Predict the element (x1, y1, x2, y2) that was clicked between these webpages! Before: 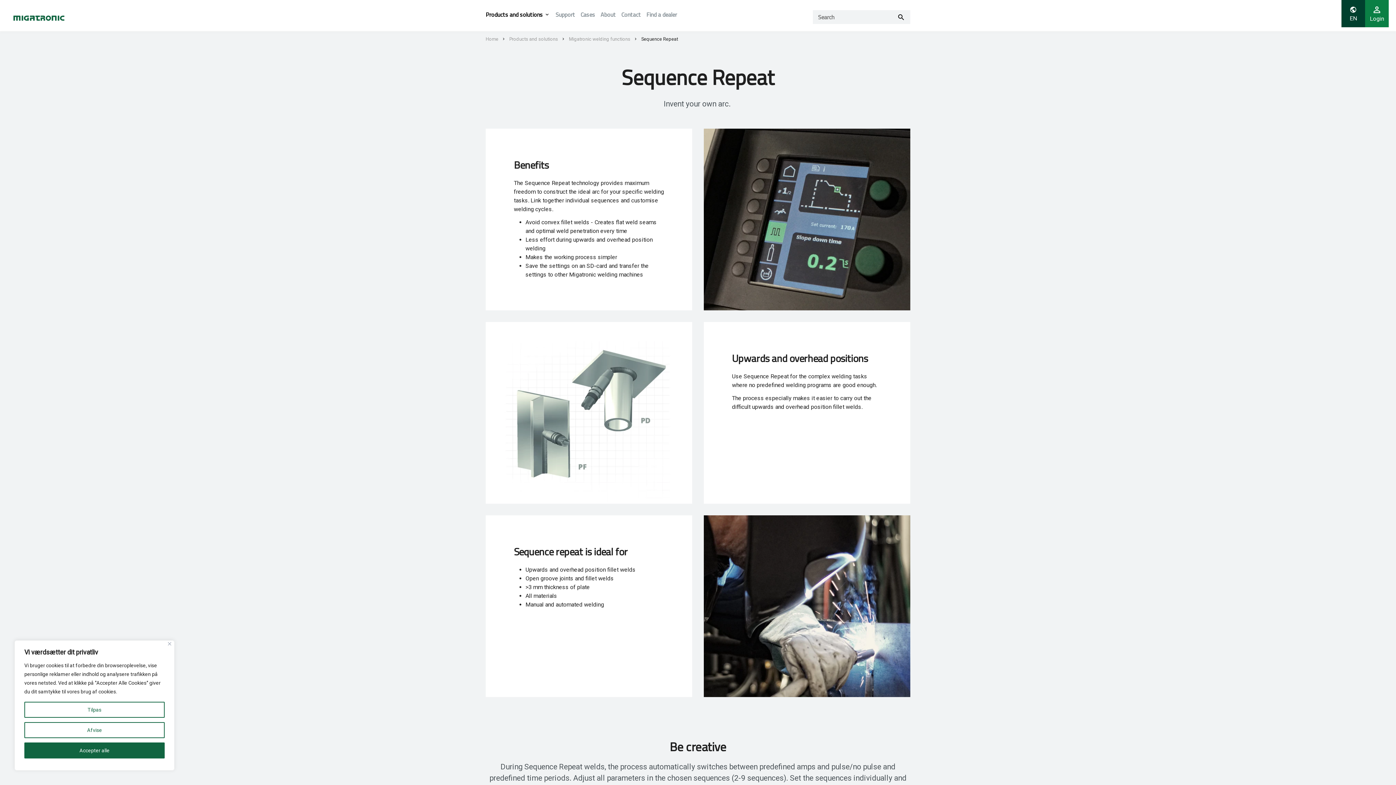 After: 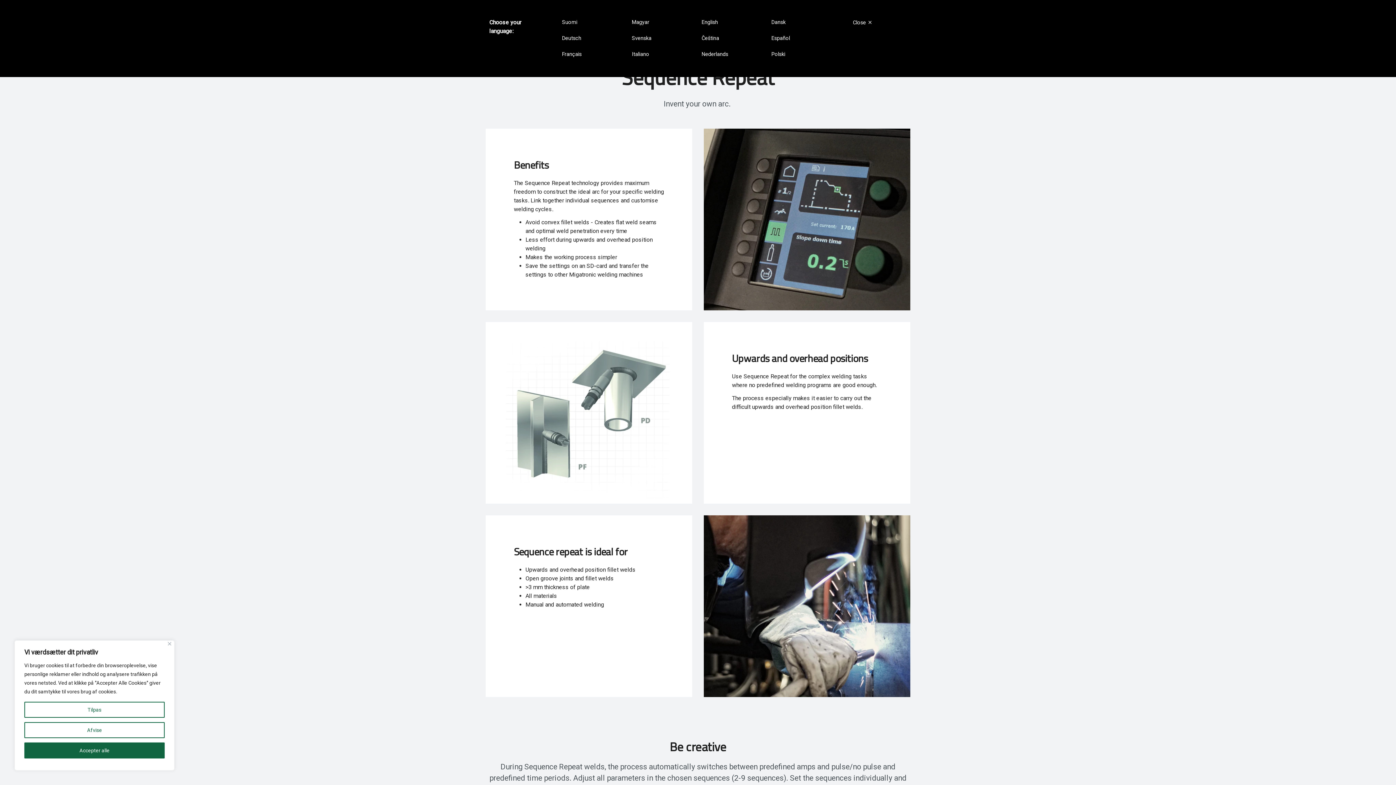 Action: bbox: (1341, 0, 1365, 27) label: EN